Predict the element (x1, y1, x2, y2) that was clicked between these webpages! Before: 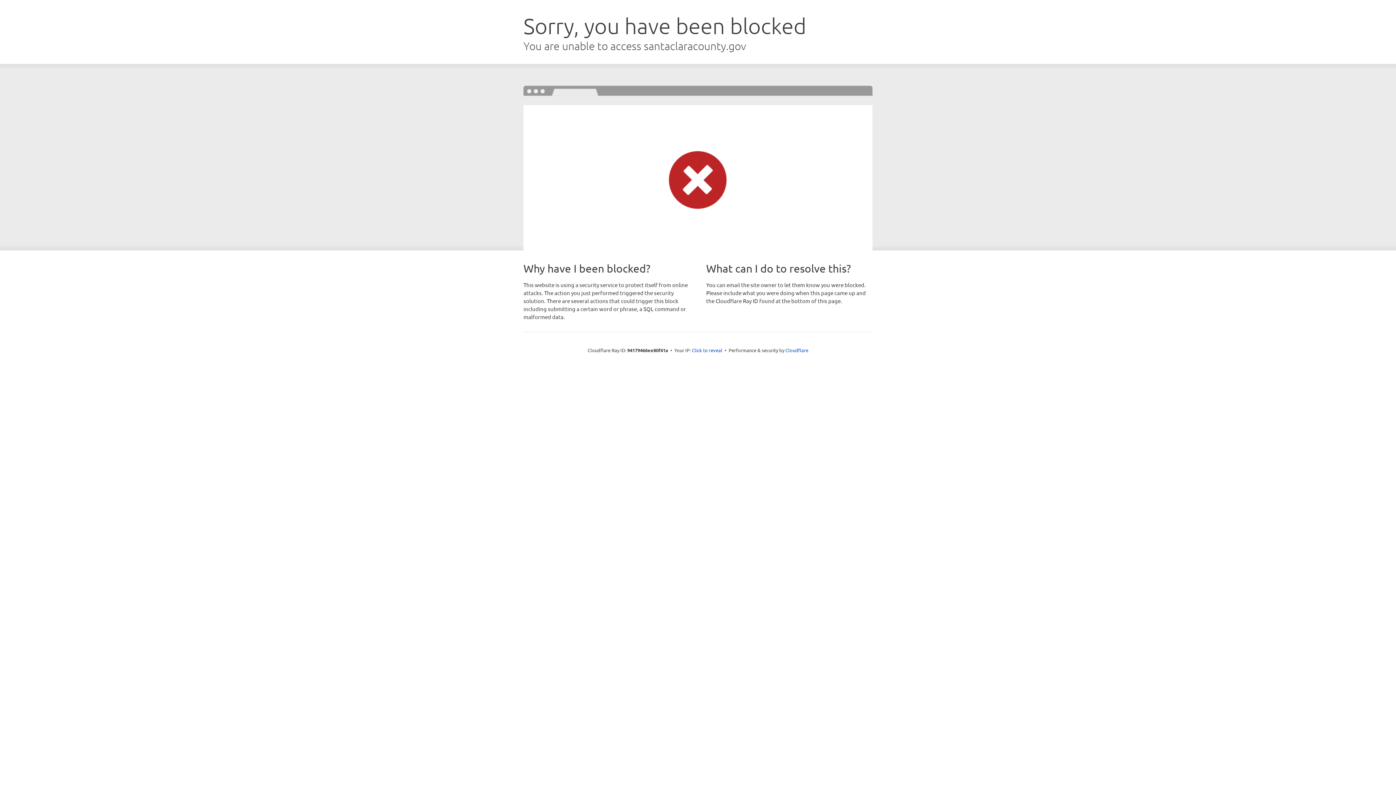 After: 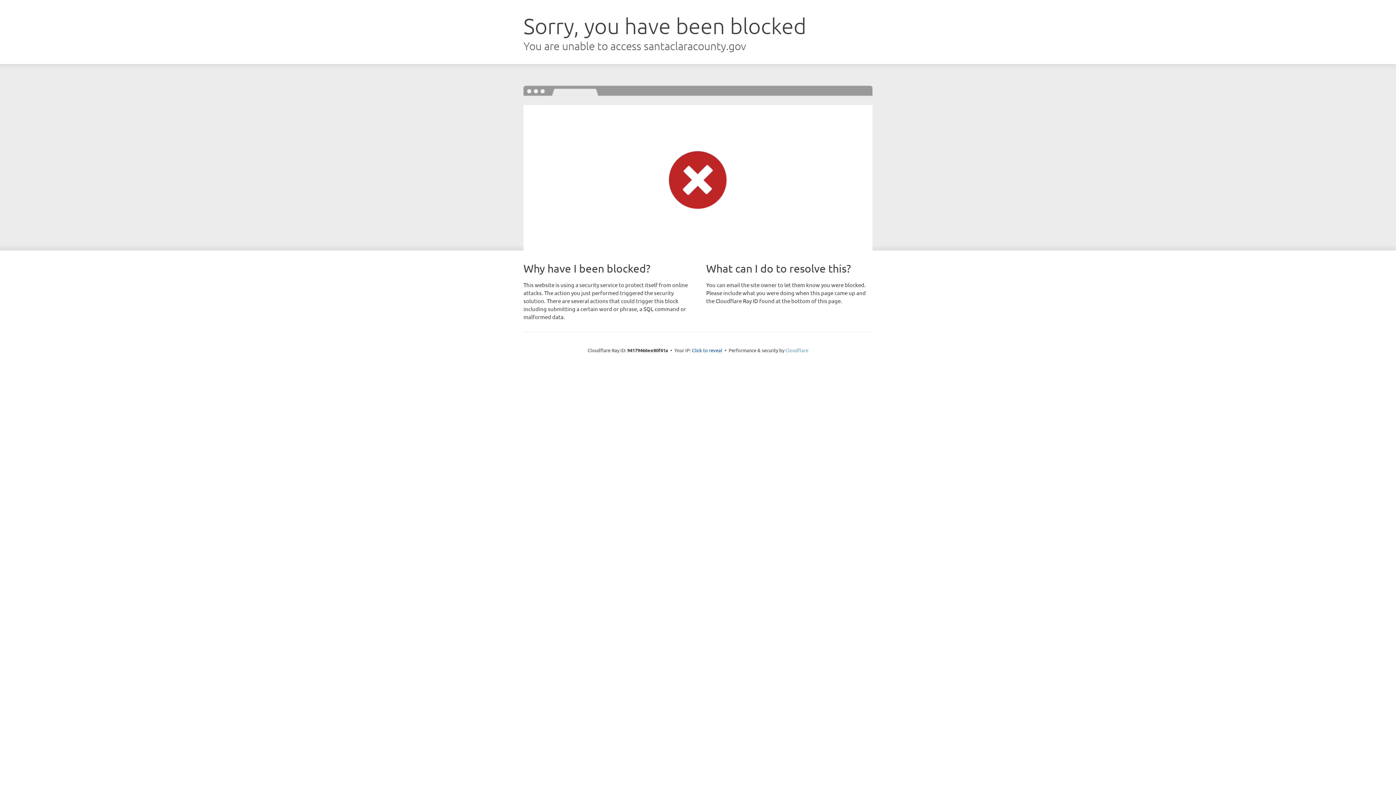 Action: label: Cloudflare bbox: (785, 347, 808, 353)